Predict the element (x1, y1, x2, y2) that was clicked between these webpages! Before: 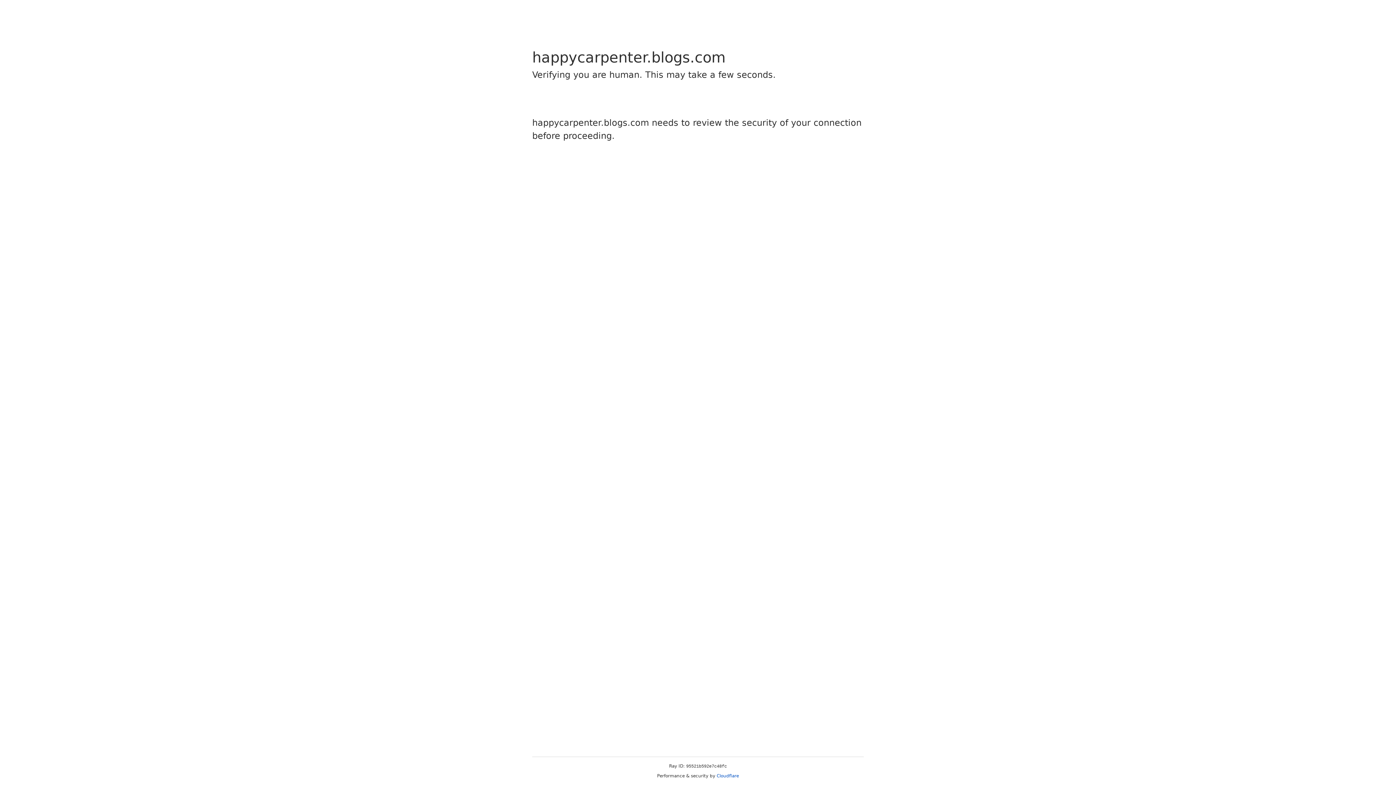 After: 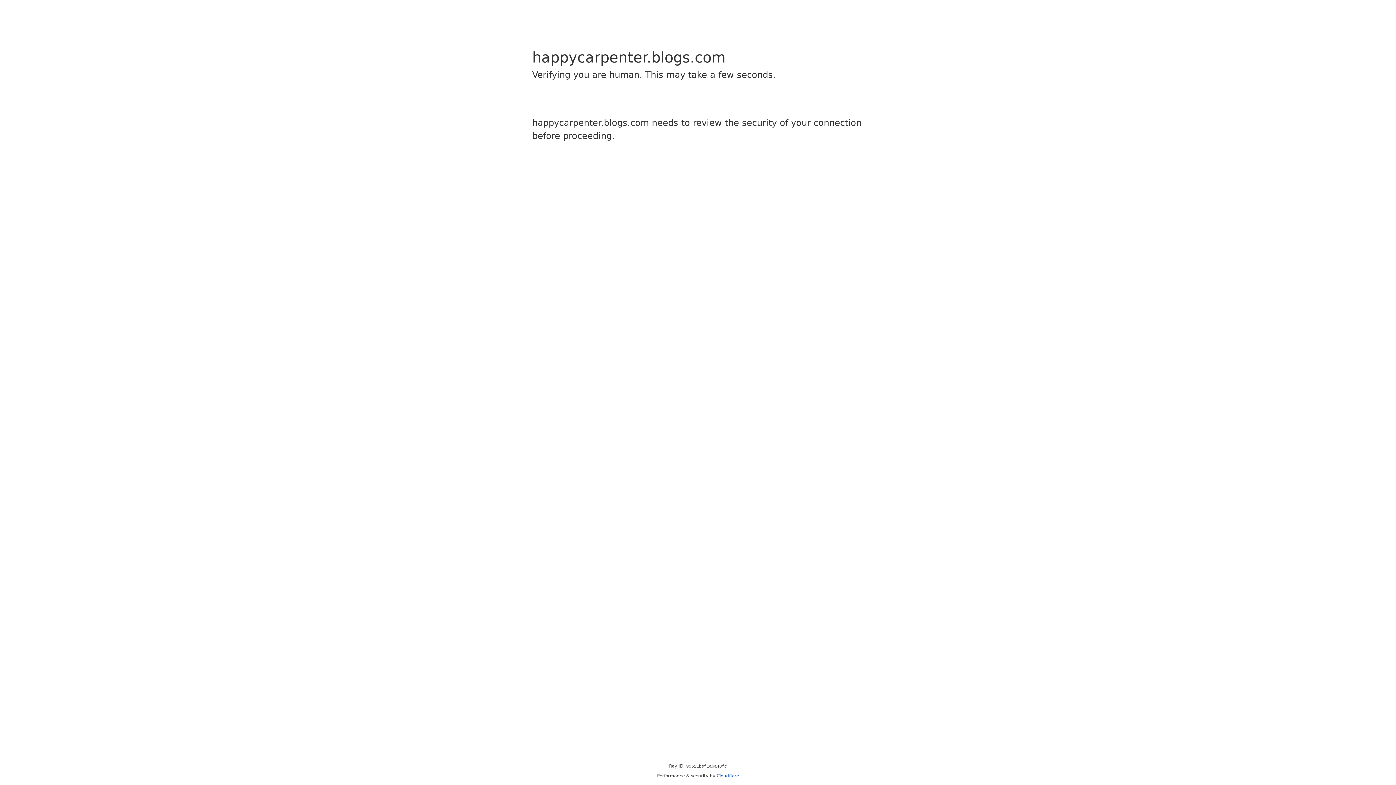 Action: label: Cloudflare bbox: (716, 773, 739, 778)